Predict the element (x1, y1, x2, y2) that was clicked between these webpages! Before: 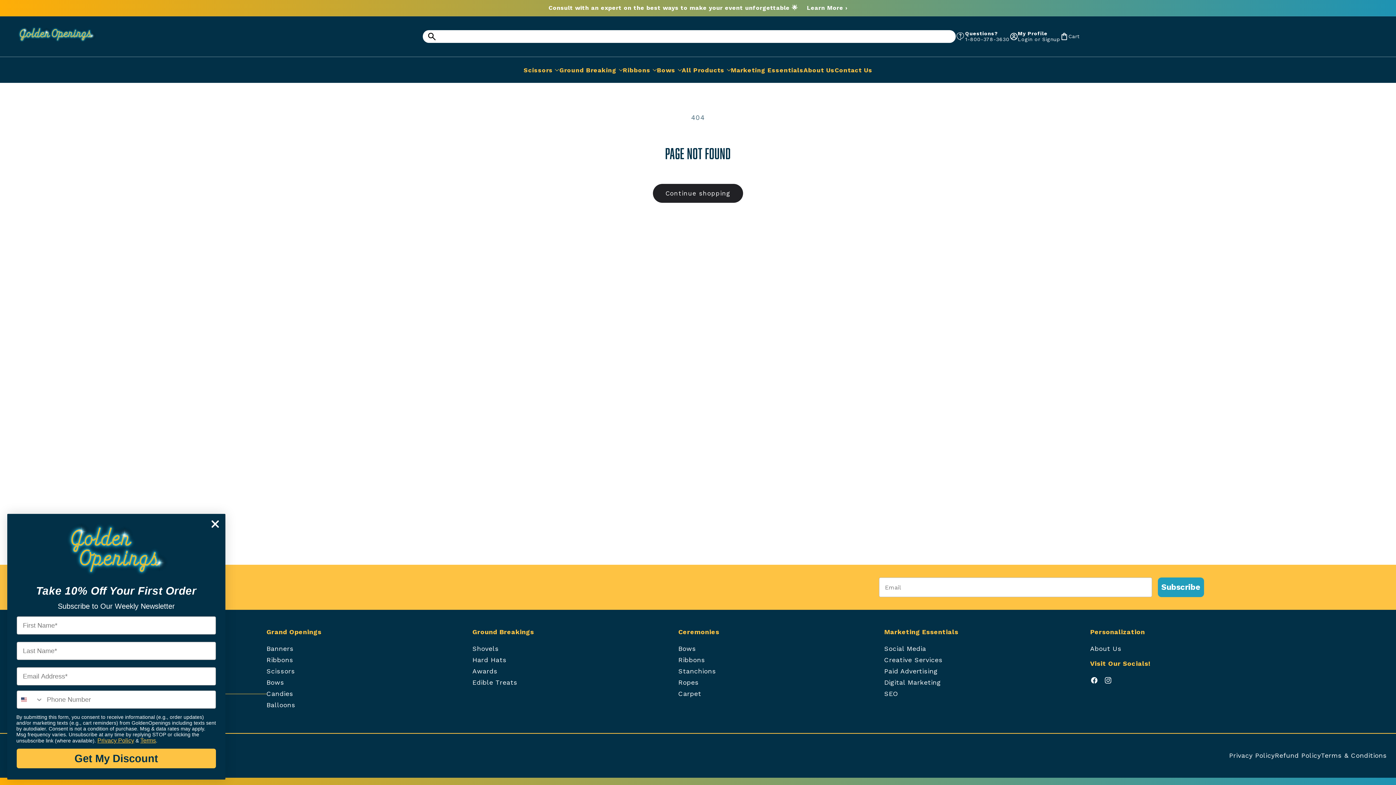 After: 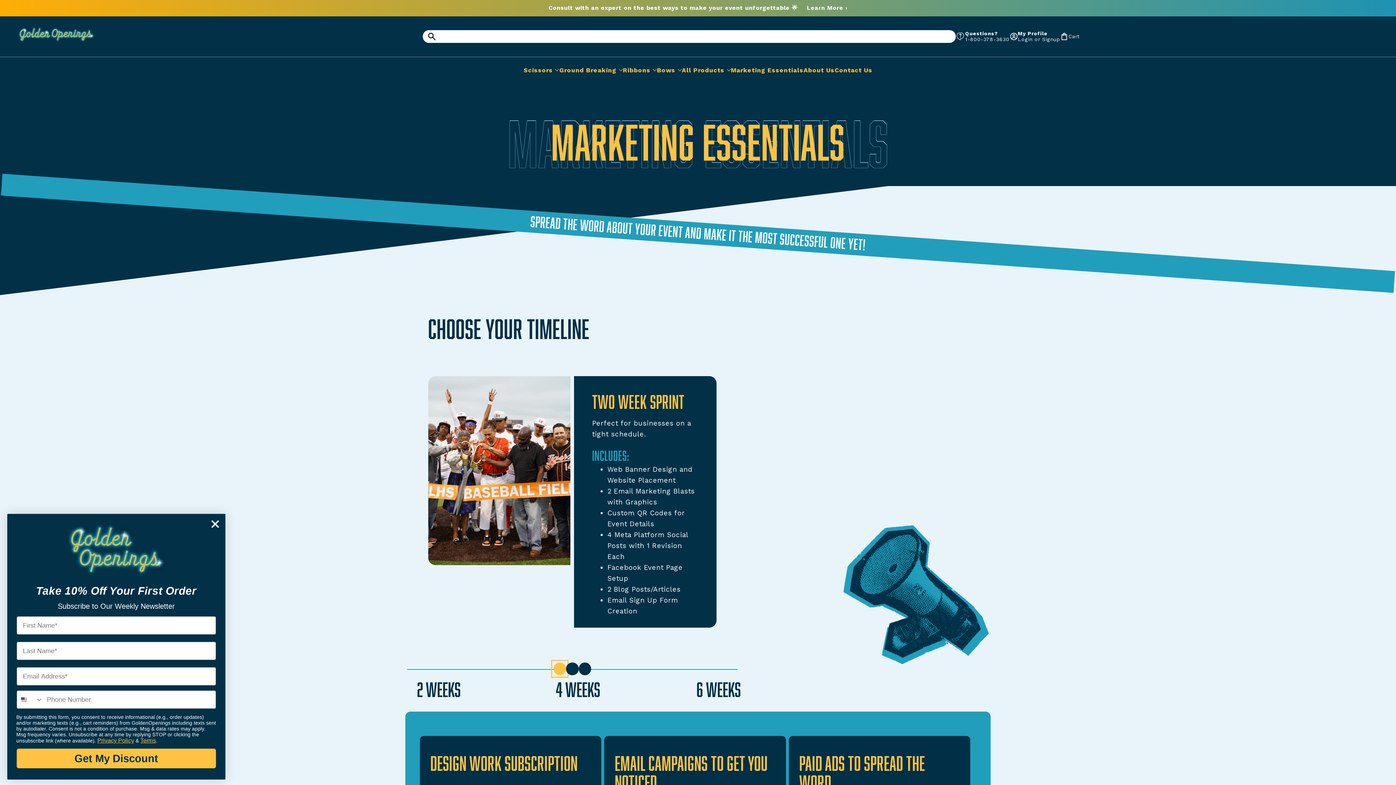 Action: bbox: (884, 656, 942, 664) label: Creative Services